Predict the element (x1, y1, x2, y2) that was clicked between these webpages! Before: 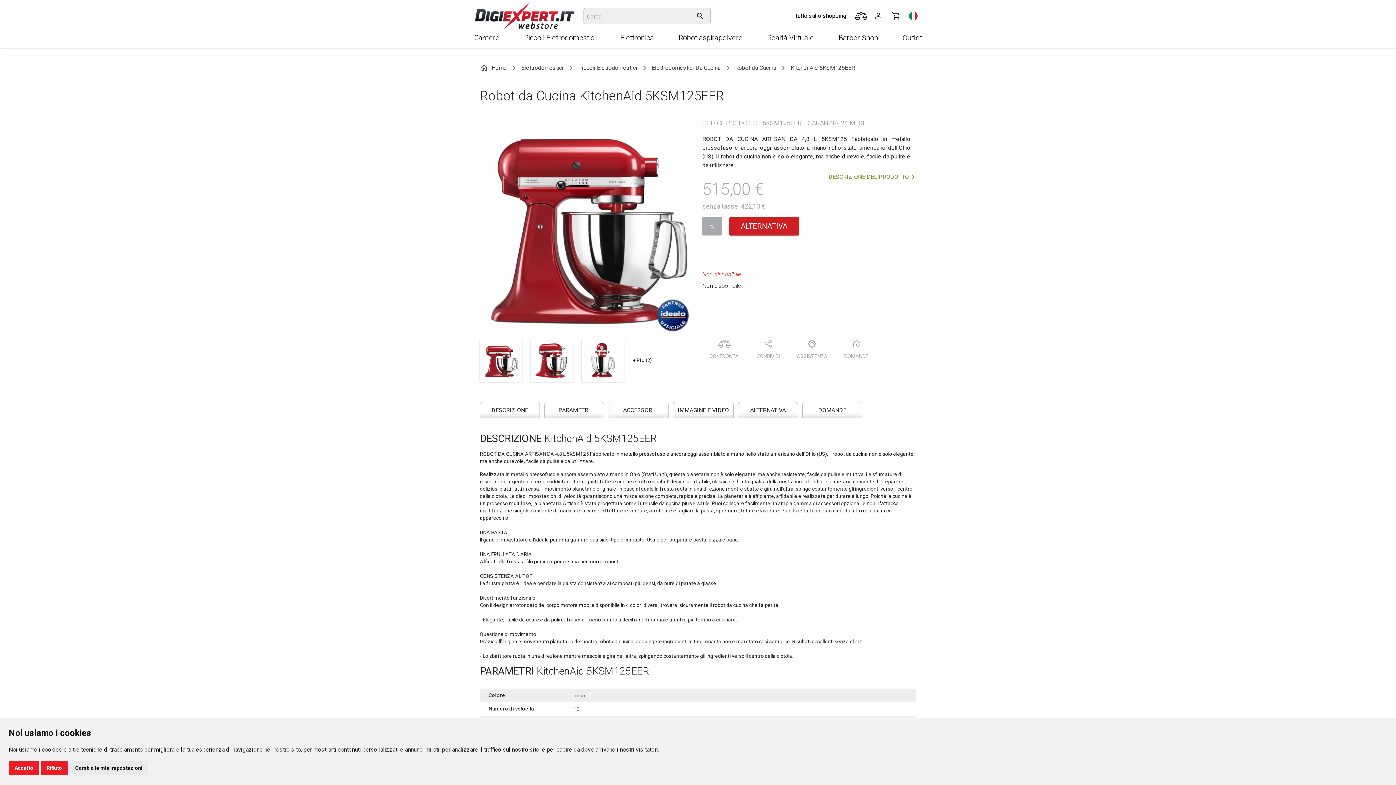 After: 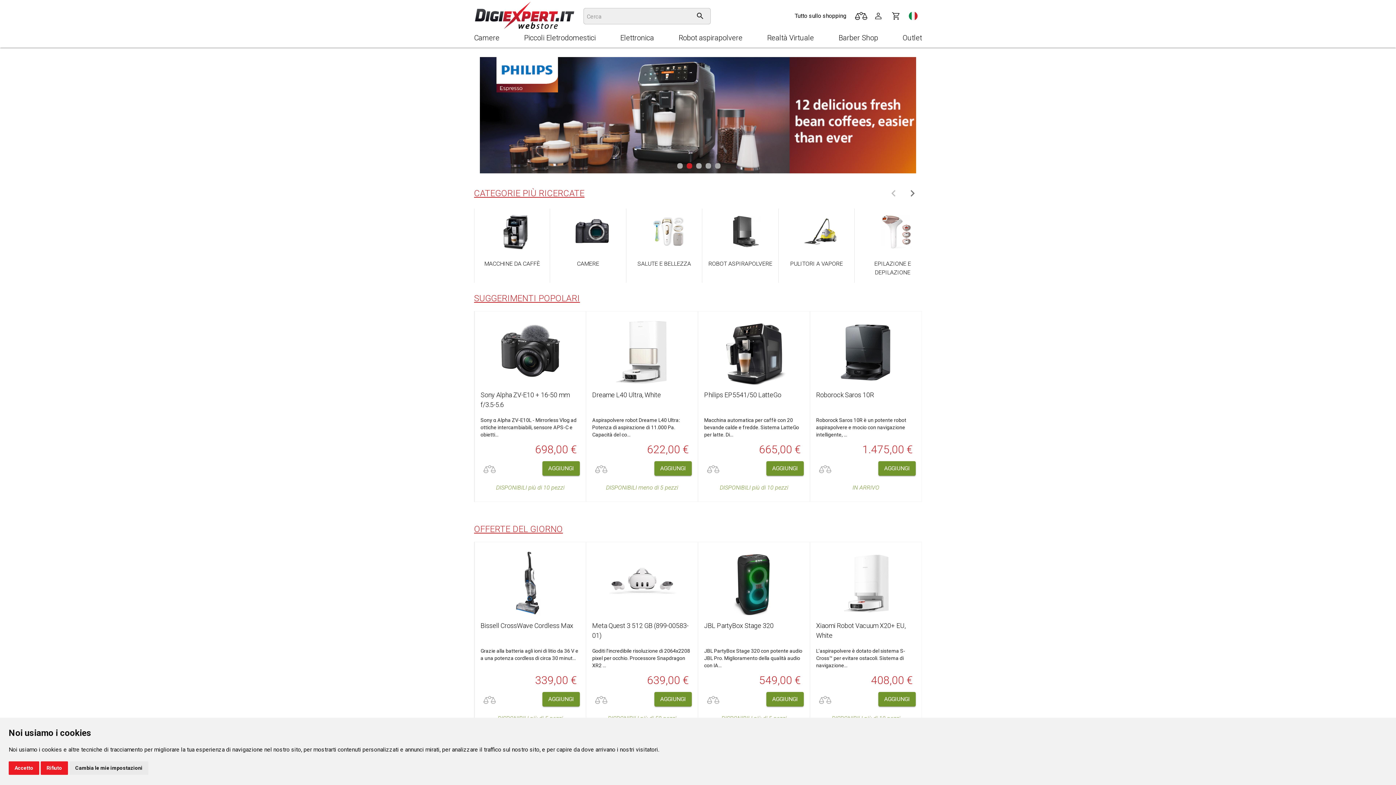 Action: bbox: (480, 62, 506, 73) label: Home